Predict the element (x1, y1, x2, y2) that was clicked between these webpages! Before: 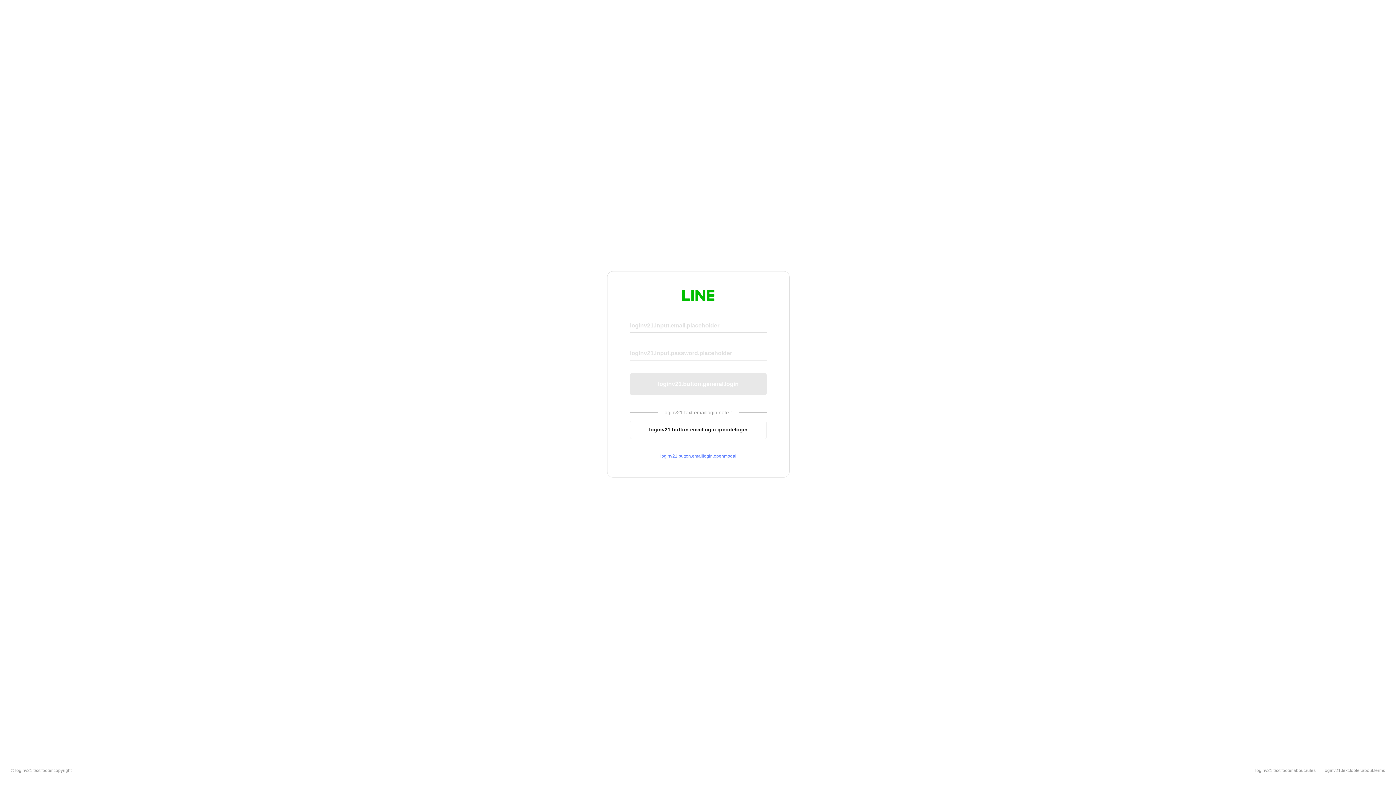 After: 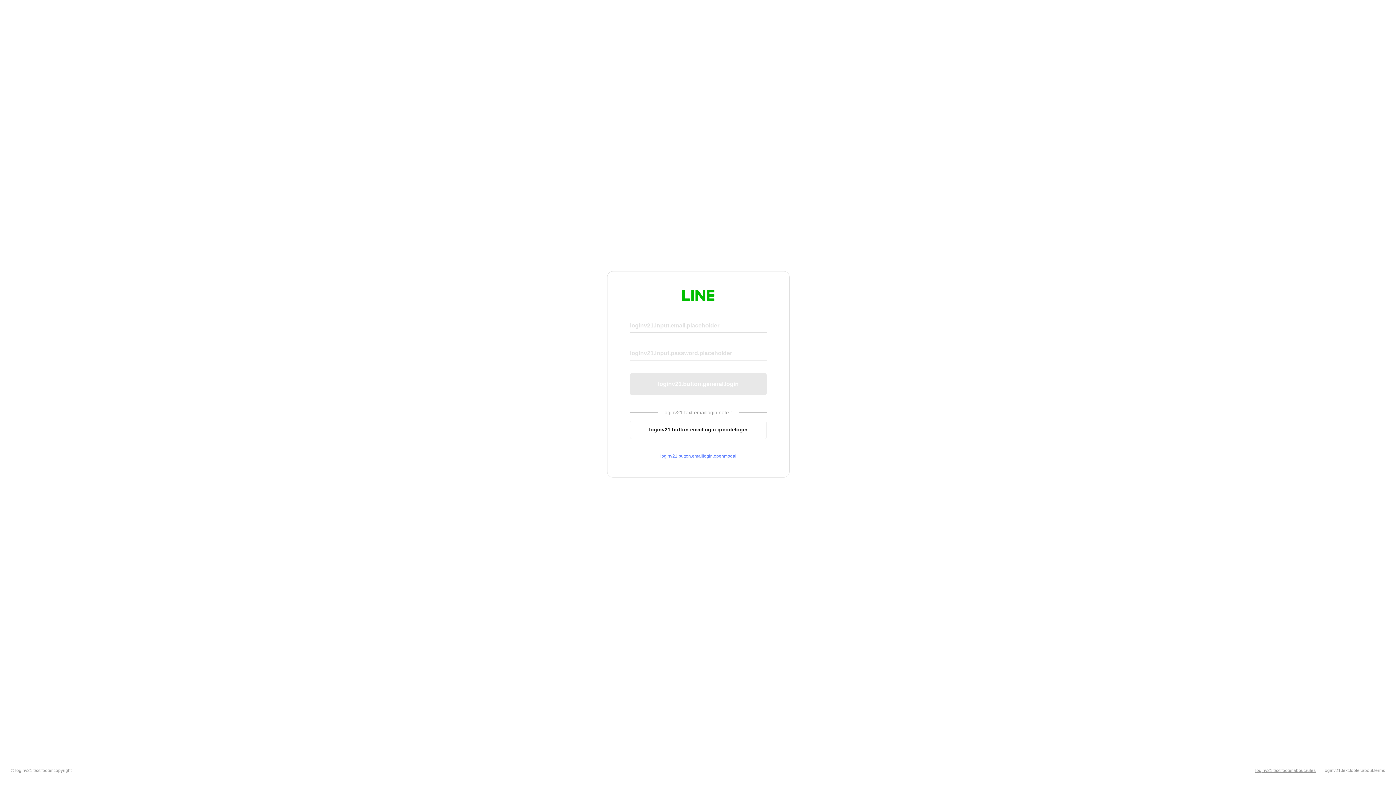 Action: label: loginv21.text.footer.about.rules bbox: (1255, 768, 1316, 773)